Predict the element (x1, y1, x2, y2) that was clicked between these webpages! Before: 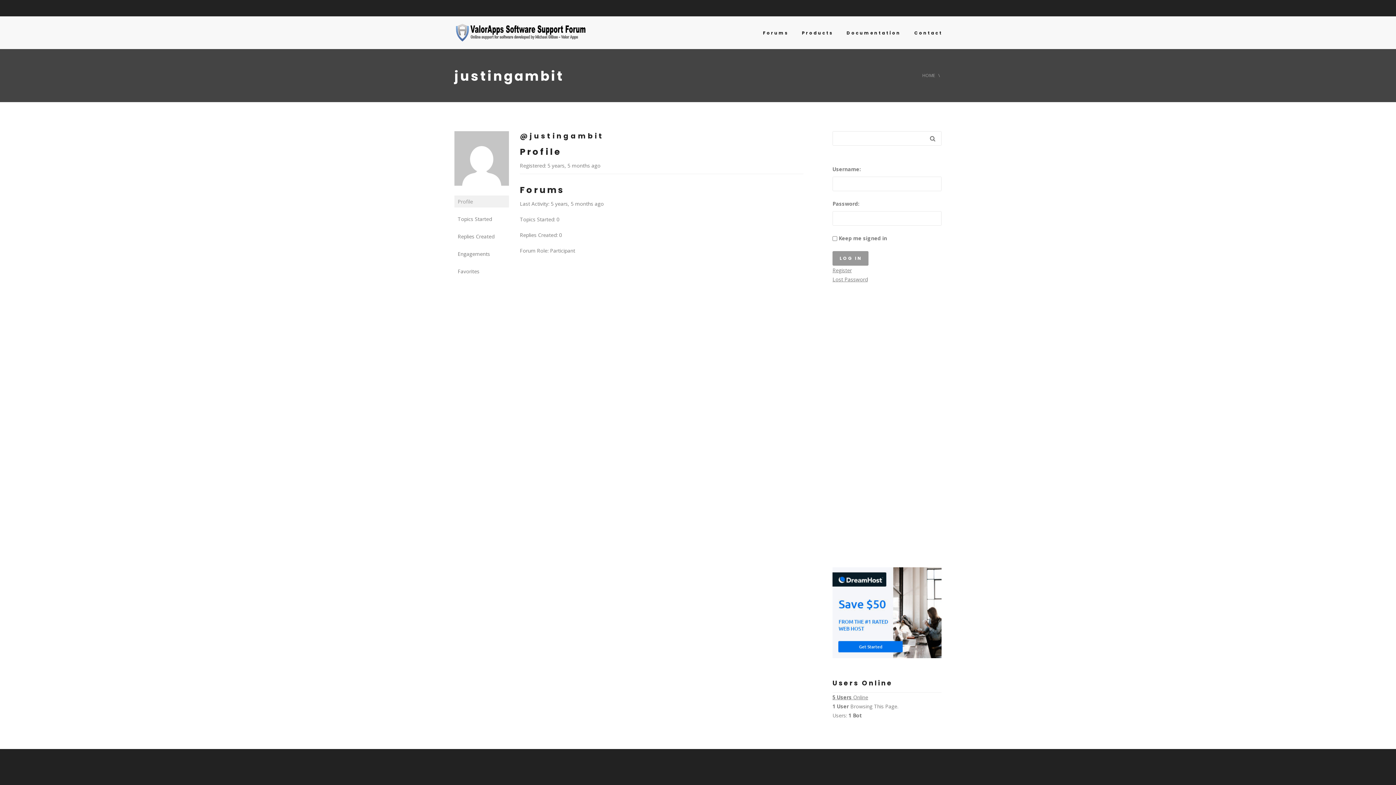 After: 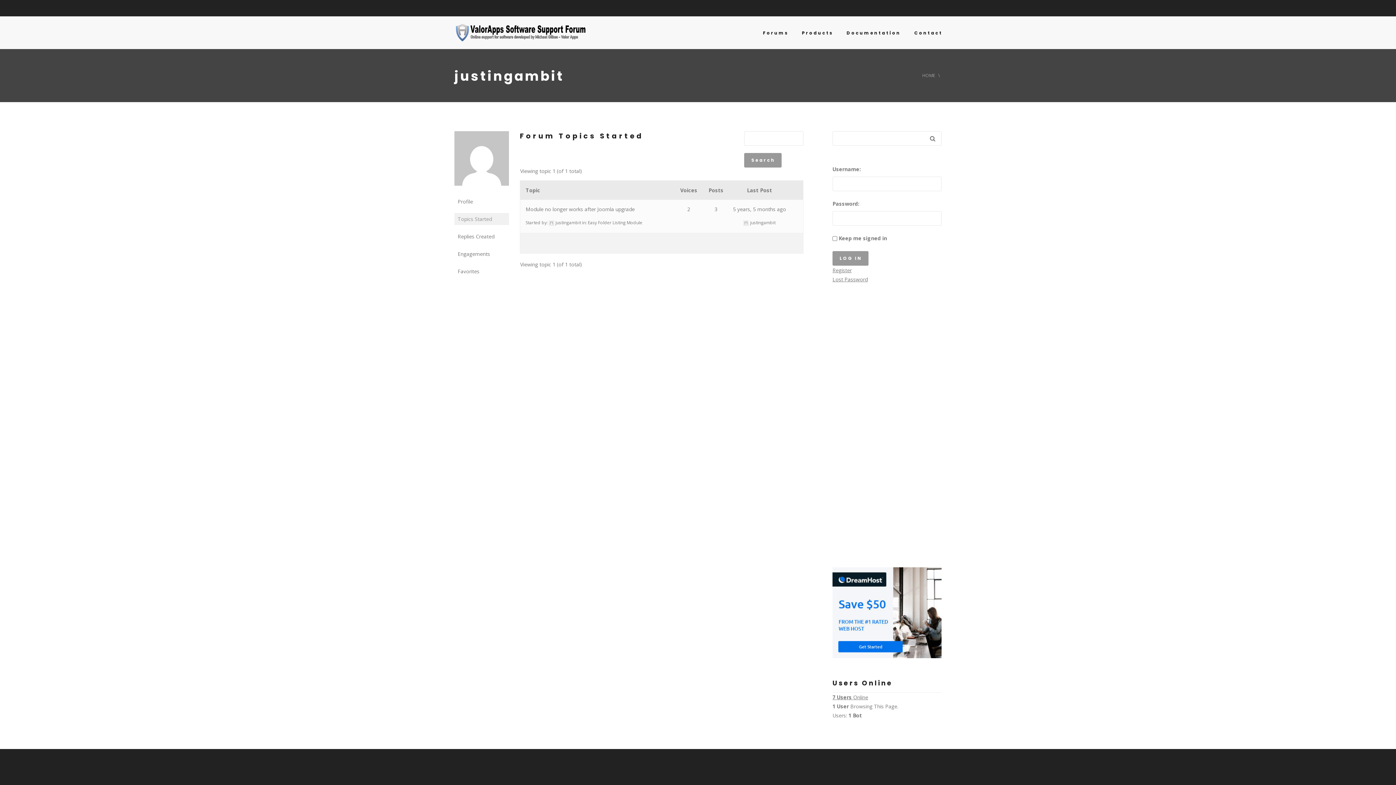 Action: label: Topics Started bbox: (454, 213, 509, 225)